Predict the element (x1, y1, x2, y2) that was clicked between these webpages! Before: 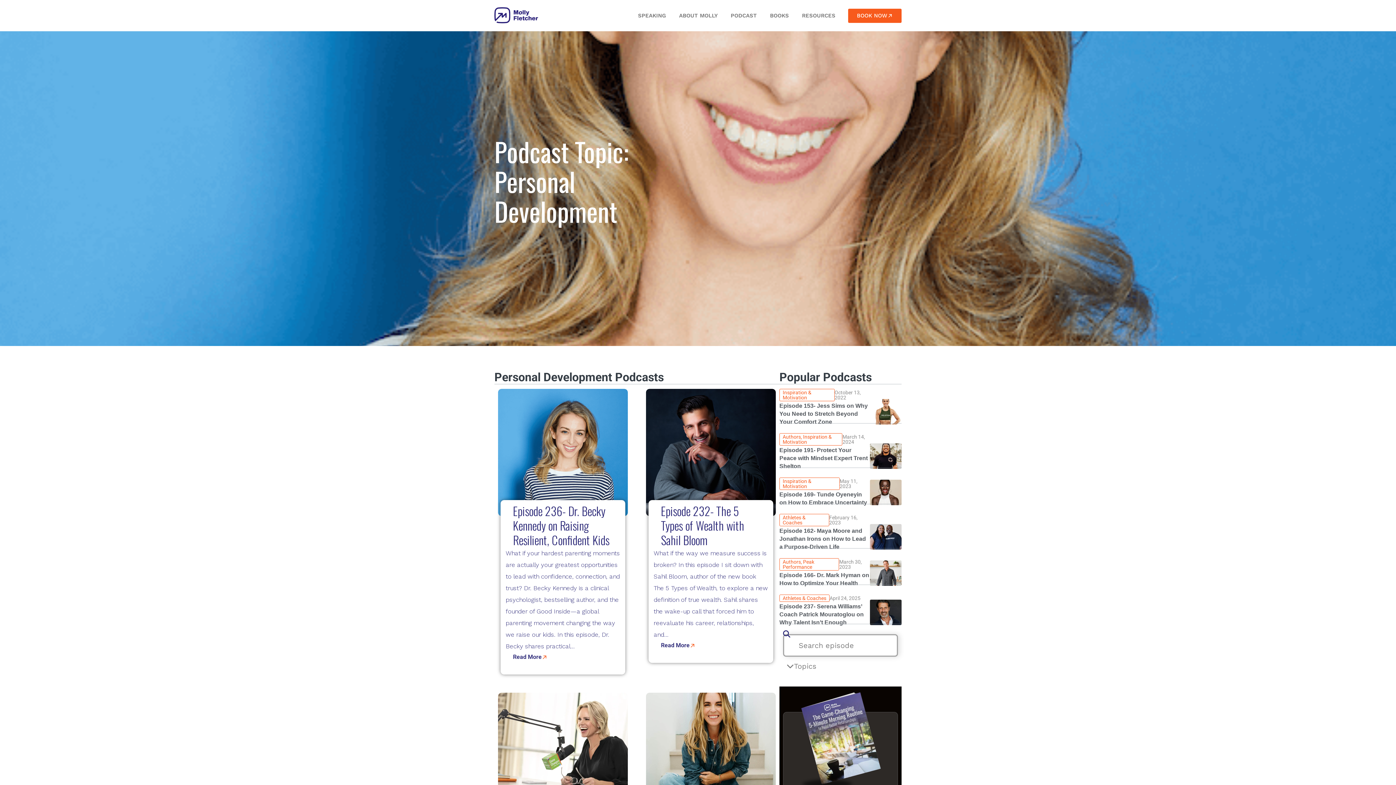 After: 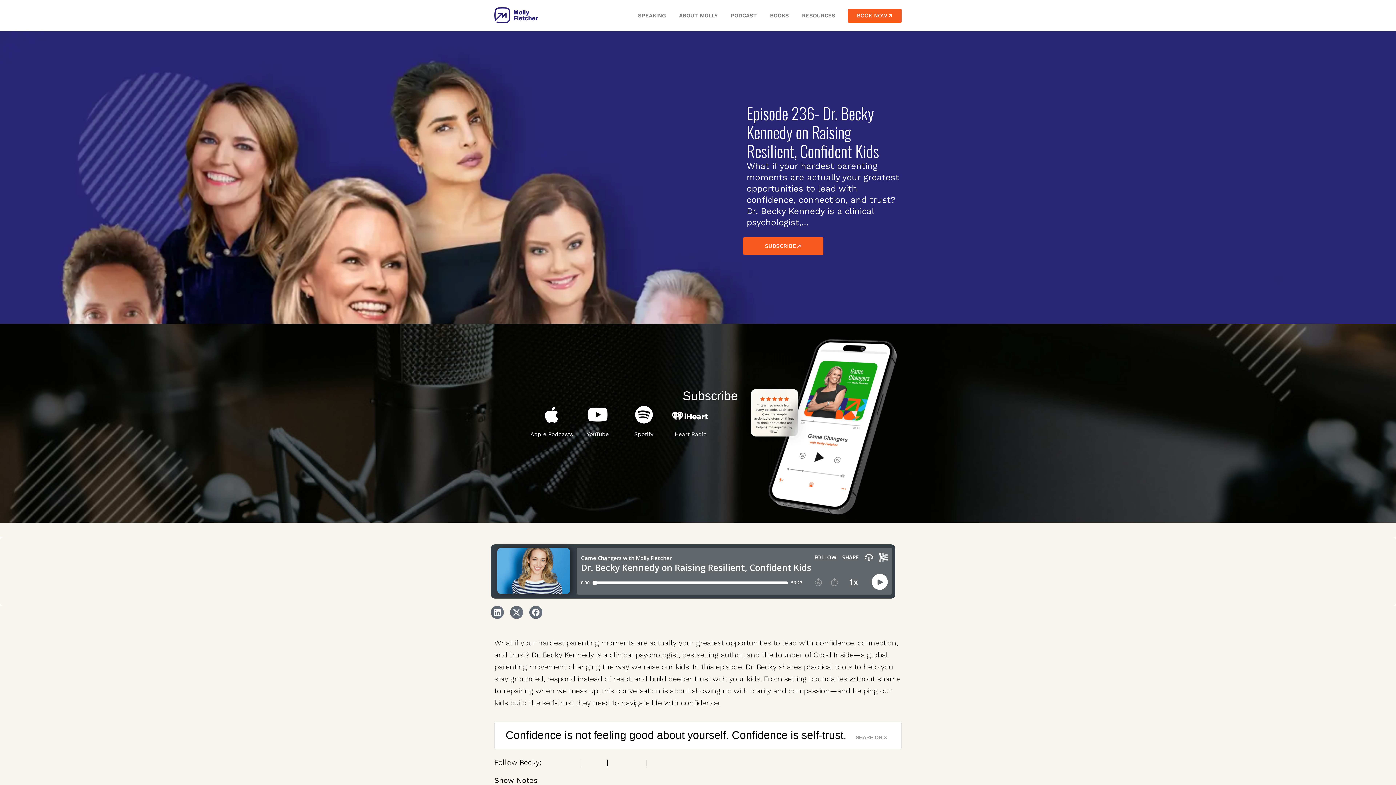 Action: bbox: (498, 389, 628, 516)